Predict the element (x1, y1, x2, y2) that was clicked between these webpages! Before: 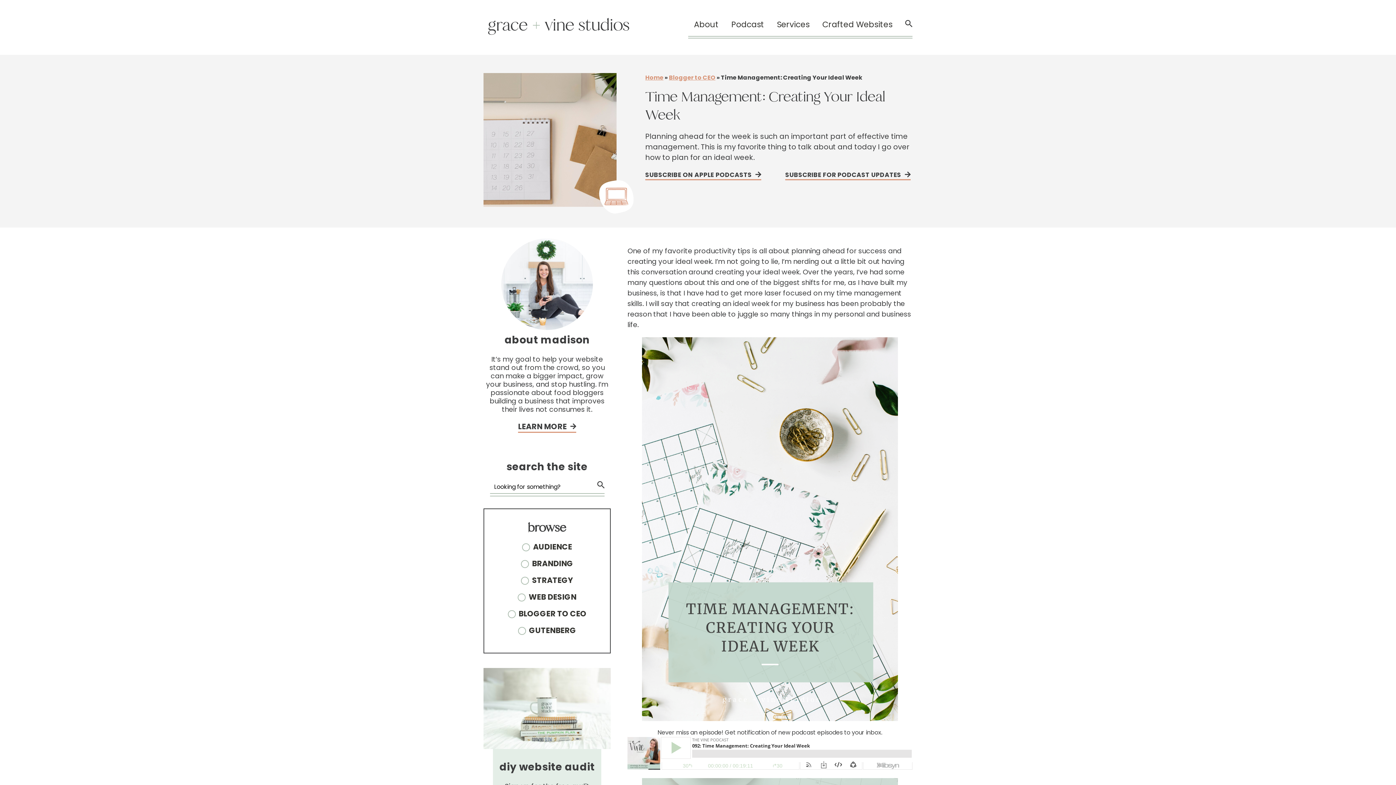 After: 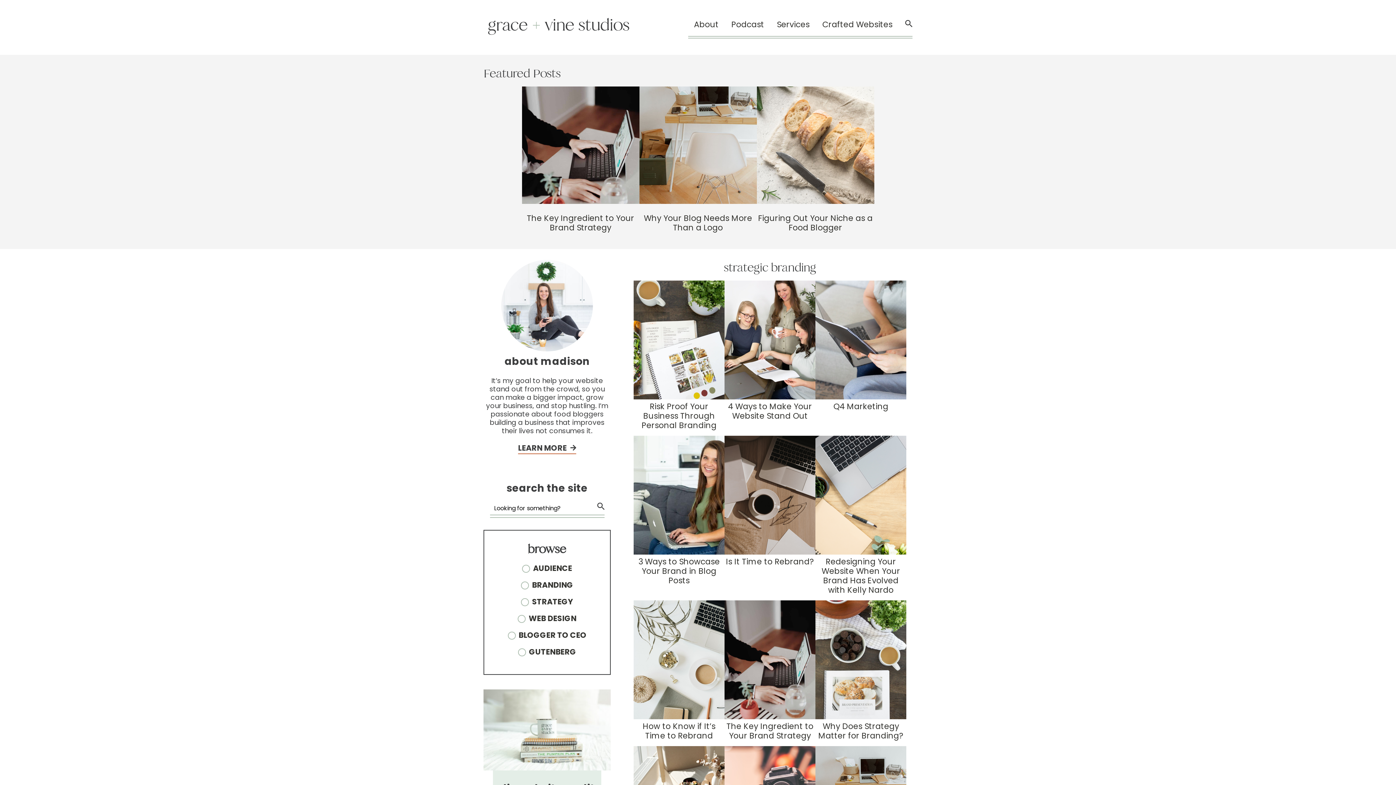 Action: label: BRANDING bbox: (532, 558, 573, 569)